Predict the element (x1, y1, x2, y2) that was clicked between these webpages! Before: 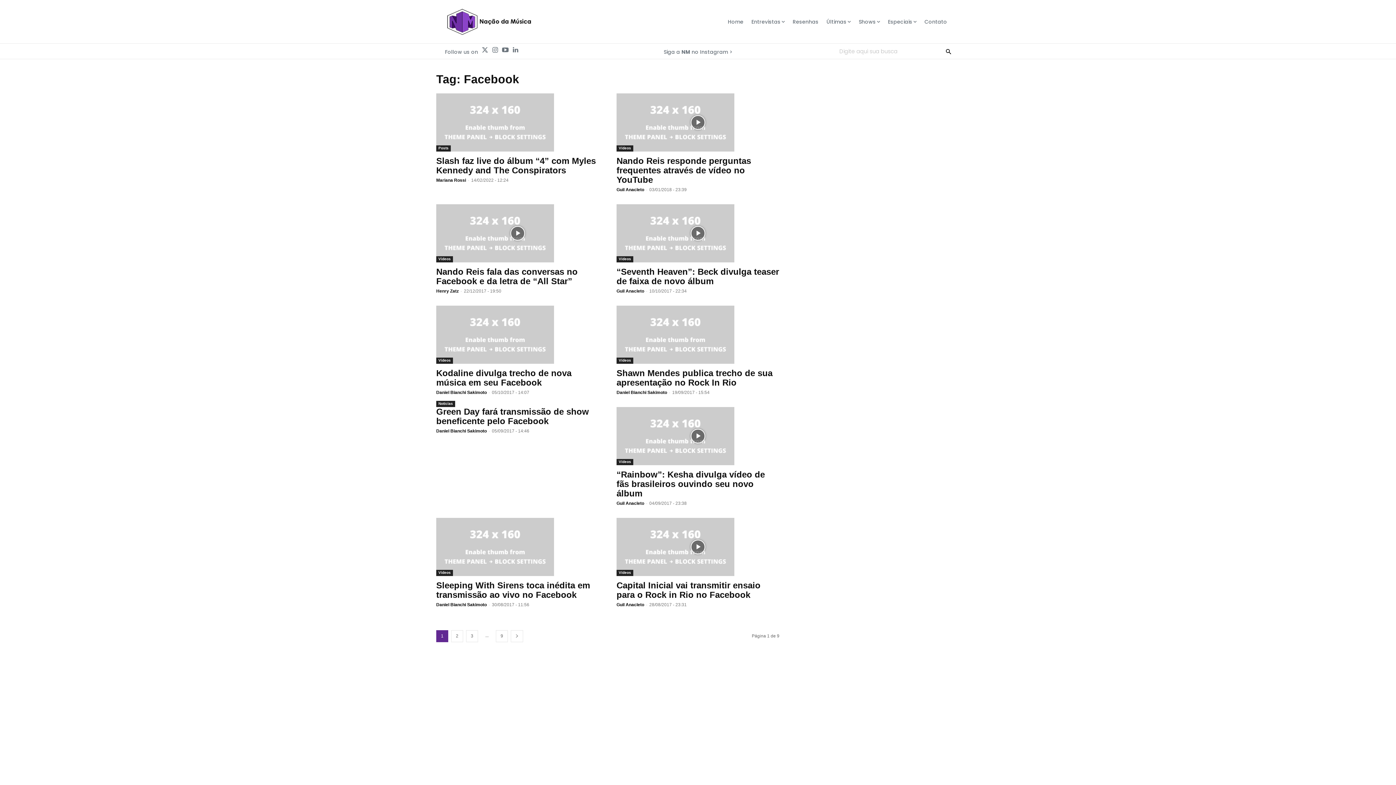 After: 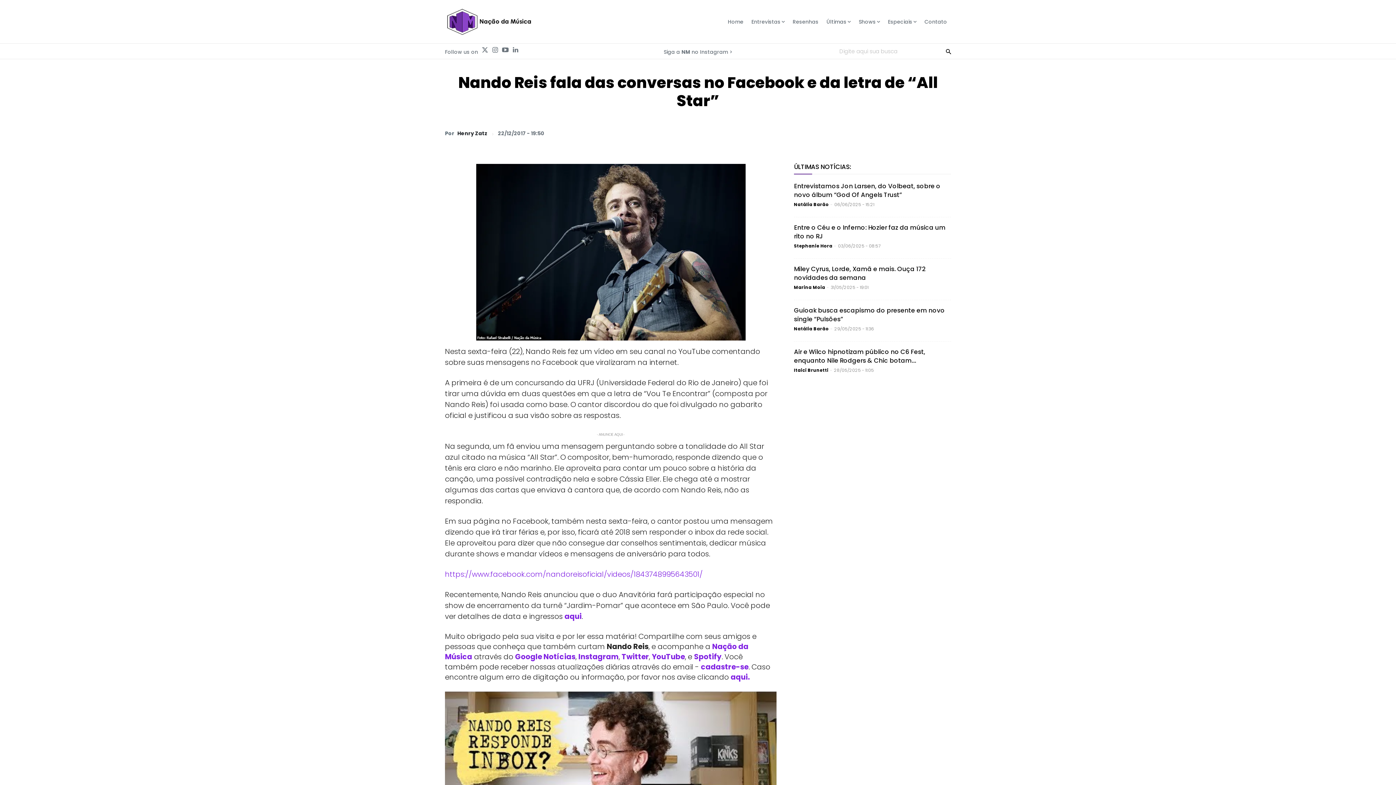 Action: bbox: (436, 204, 599, 262)